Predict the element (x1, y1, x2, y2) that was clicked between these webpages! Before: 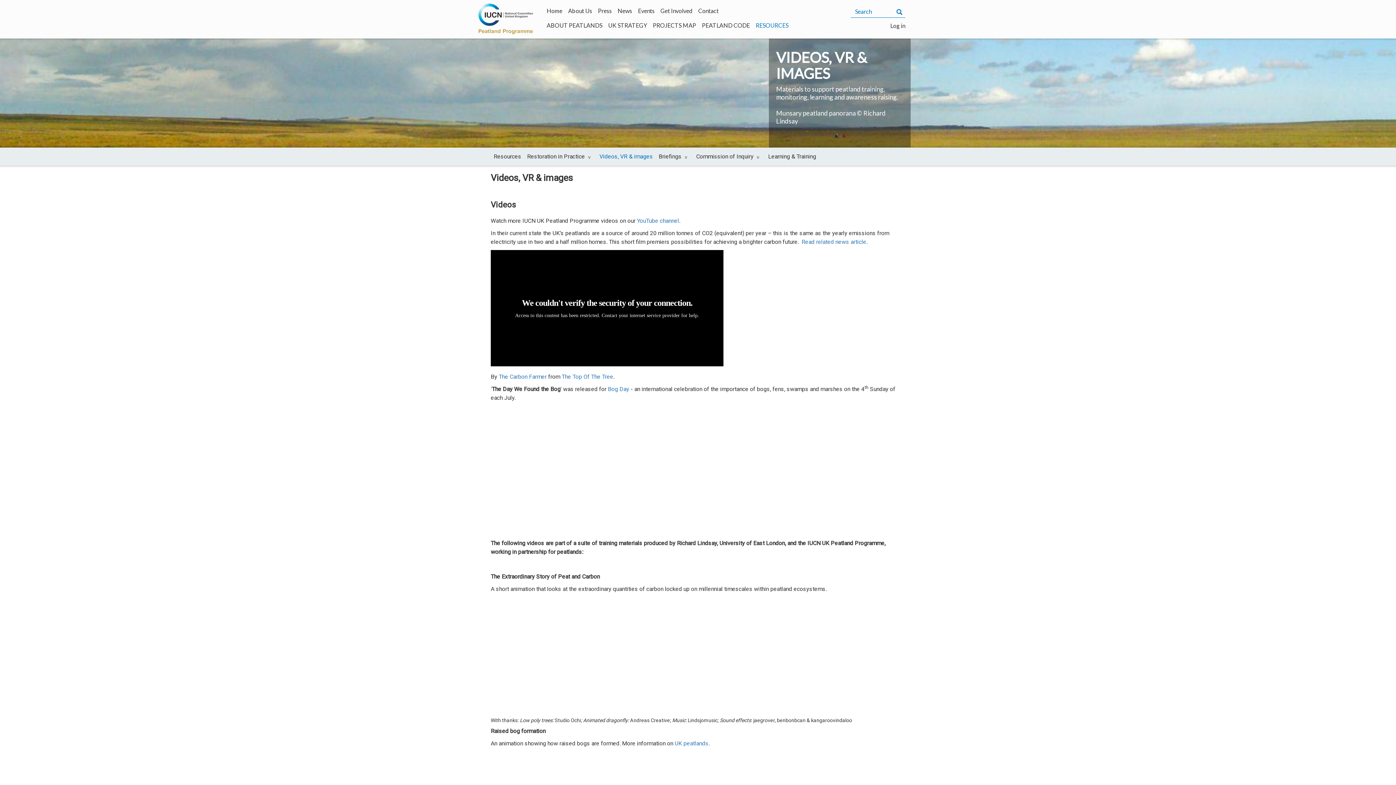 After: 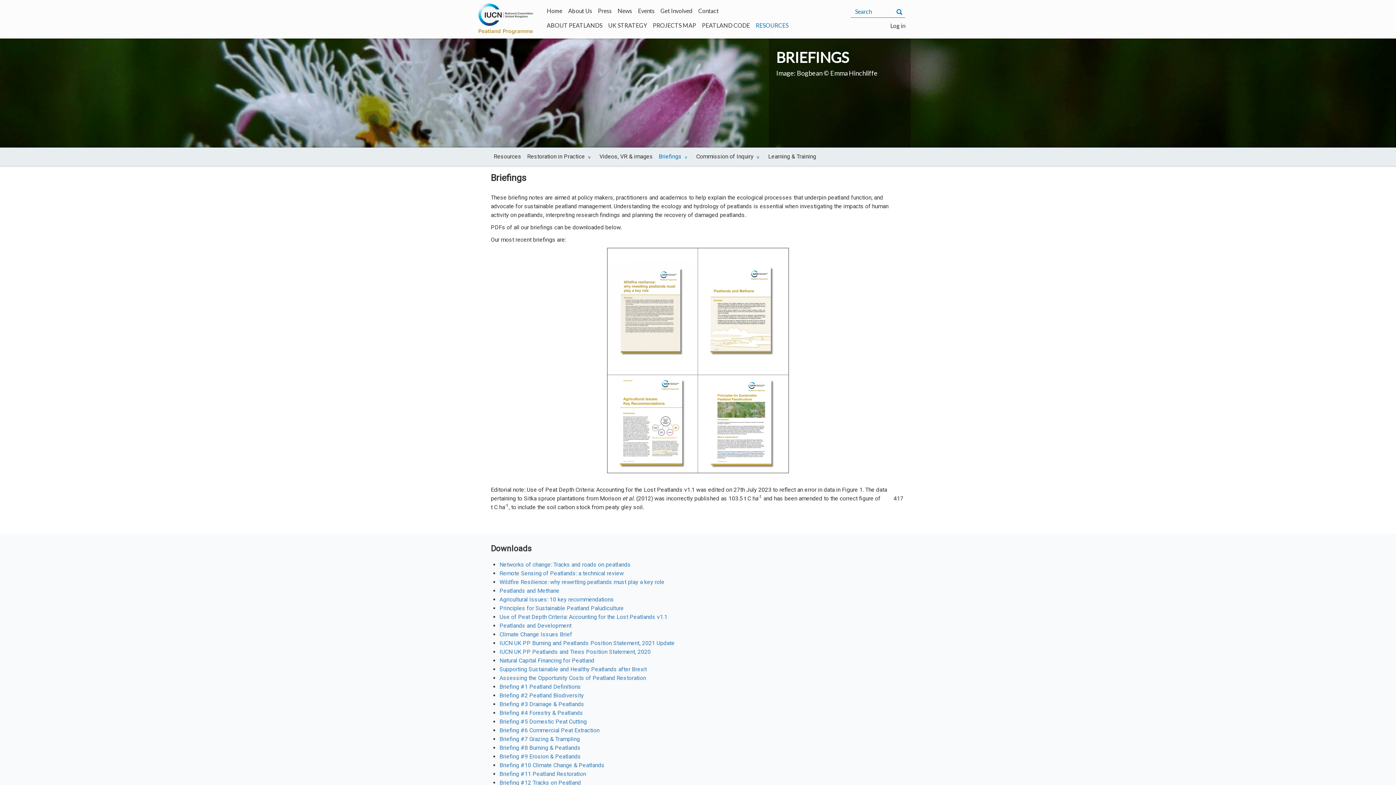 Action: bbox: (656, 149, 693, 164) label: Briefings
»